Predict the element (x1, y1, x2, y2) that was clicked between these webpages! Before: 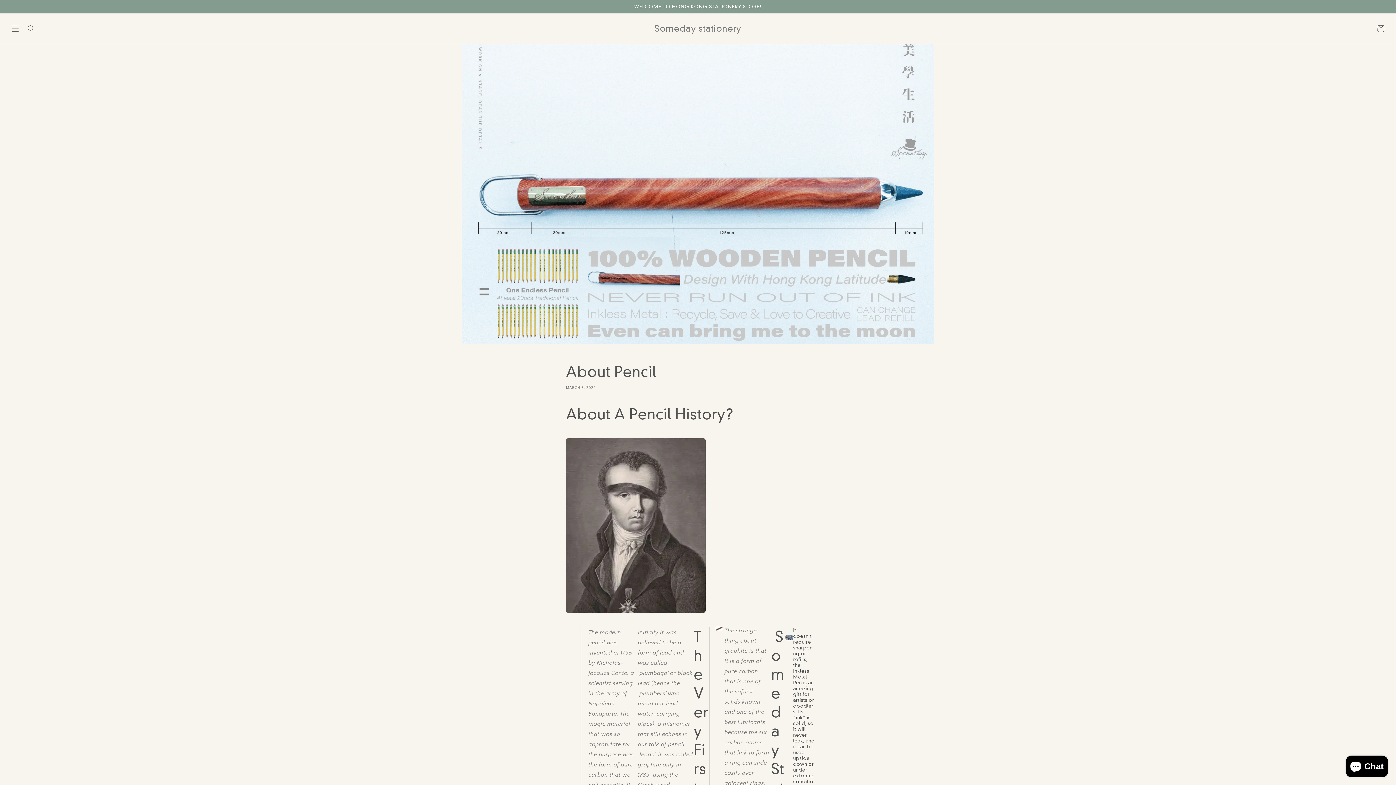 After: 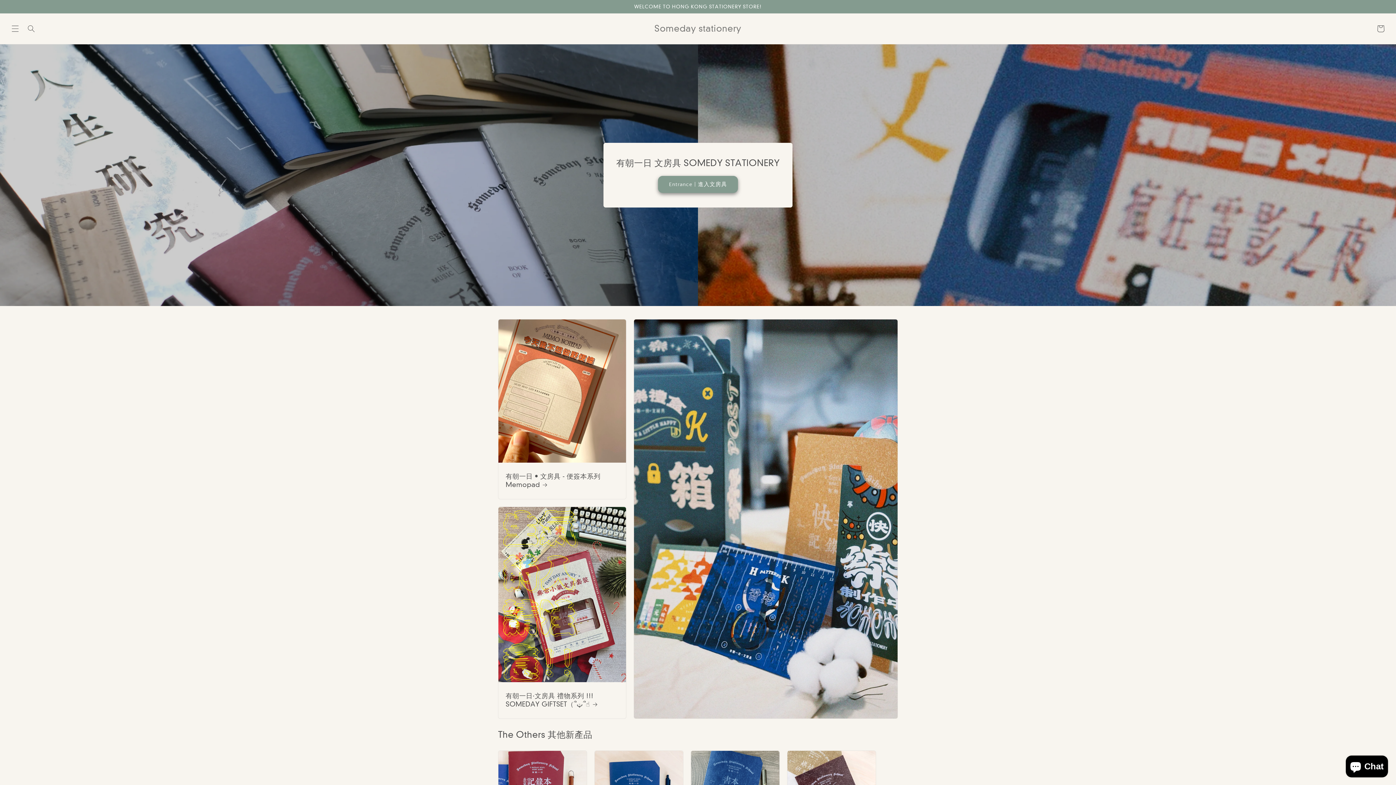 Action: bbox: (651, 21, 744, 35) label: Someday stationery